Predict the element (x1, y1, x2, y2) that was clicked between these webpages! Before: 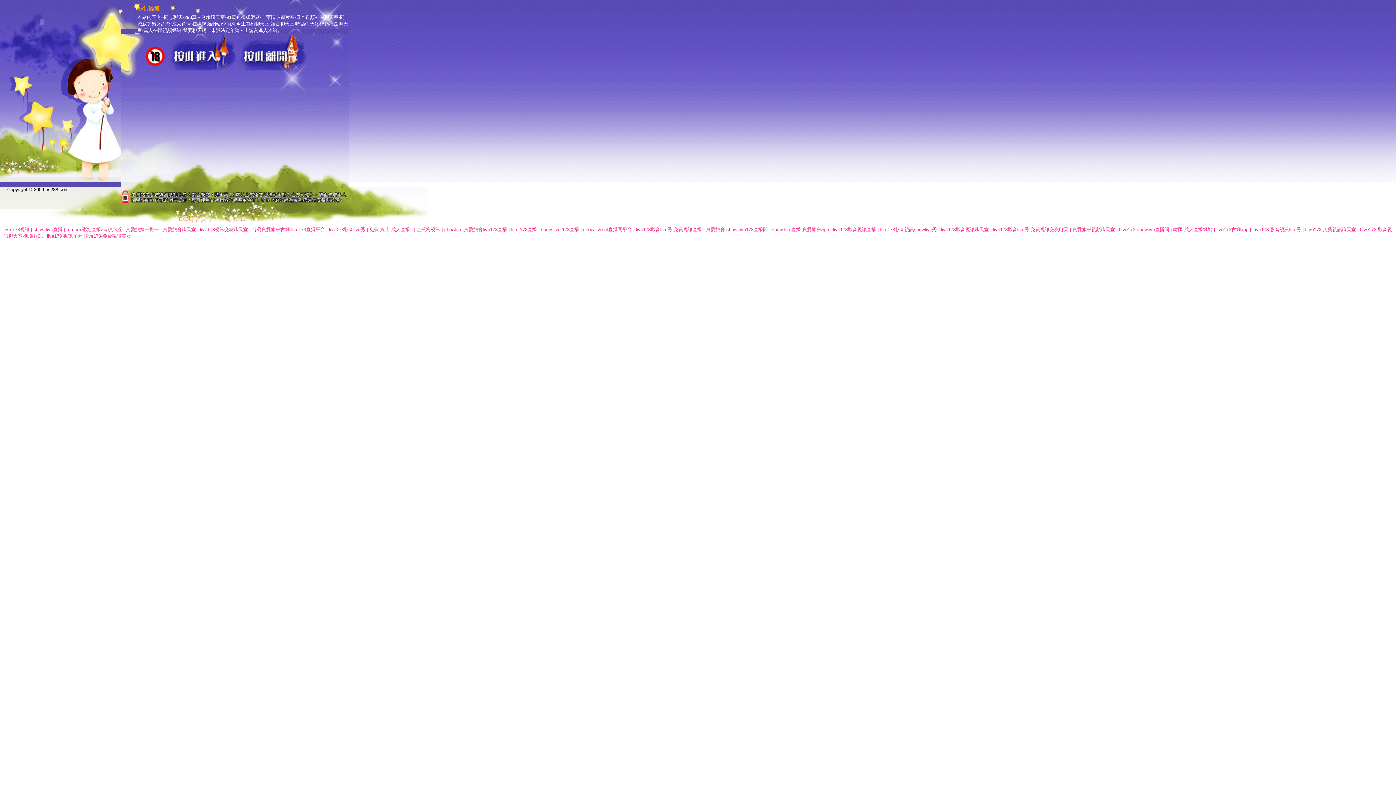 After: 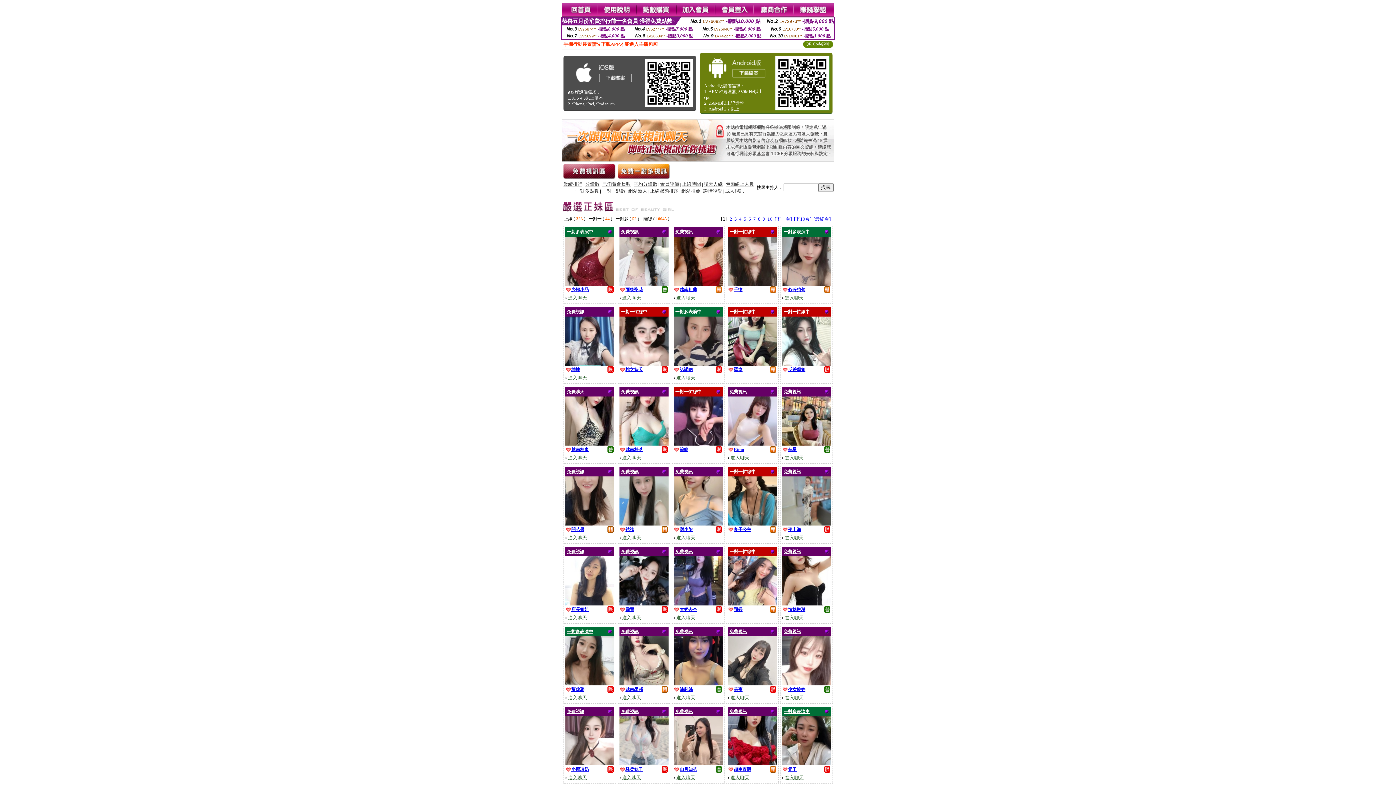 Action: label: Live173-showlive直播間 bbox: (1119, 226, 1169, 232)